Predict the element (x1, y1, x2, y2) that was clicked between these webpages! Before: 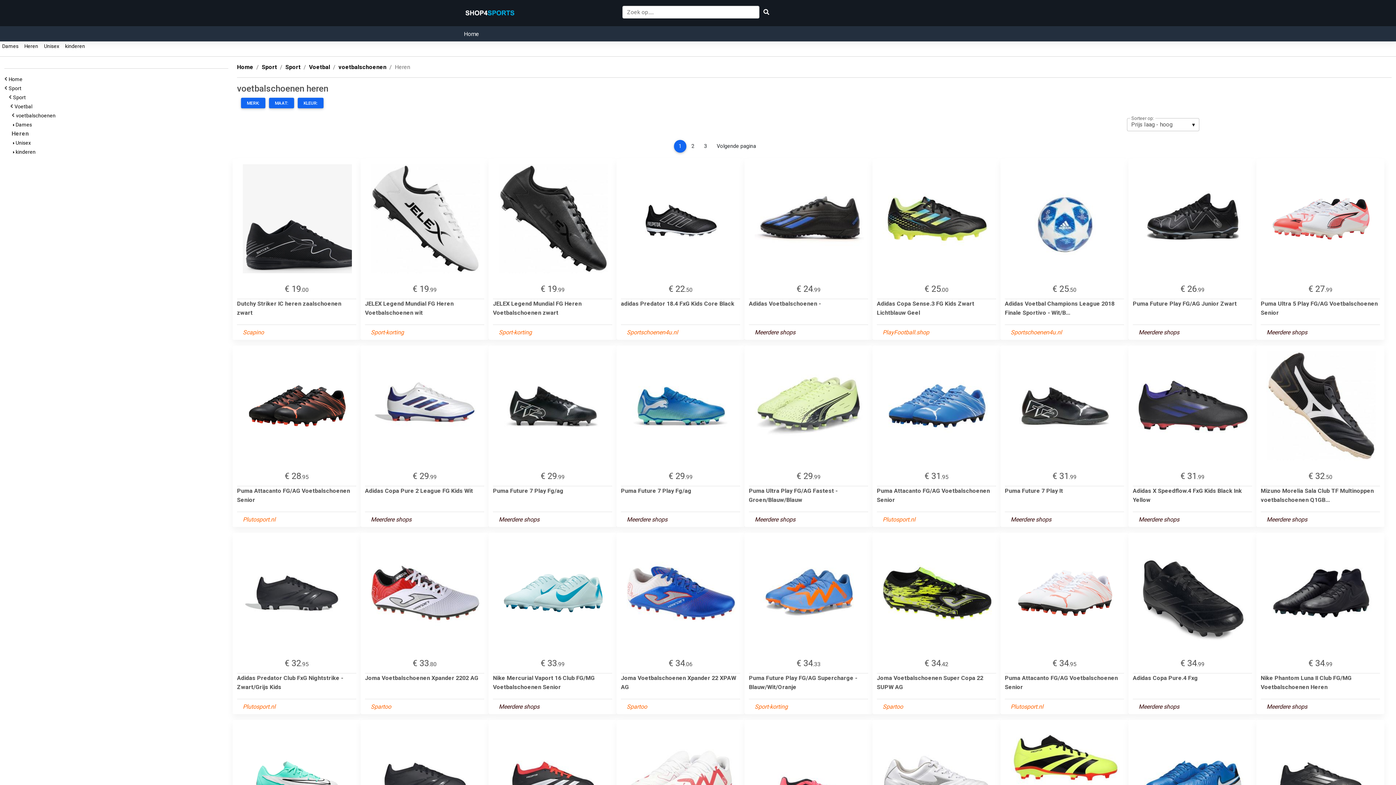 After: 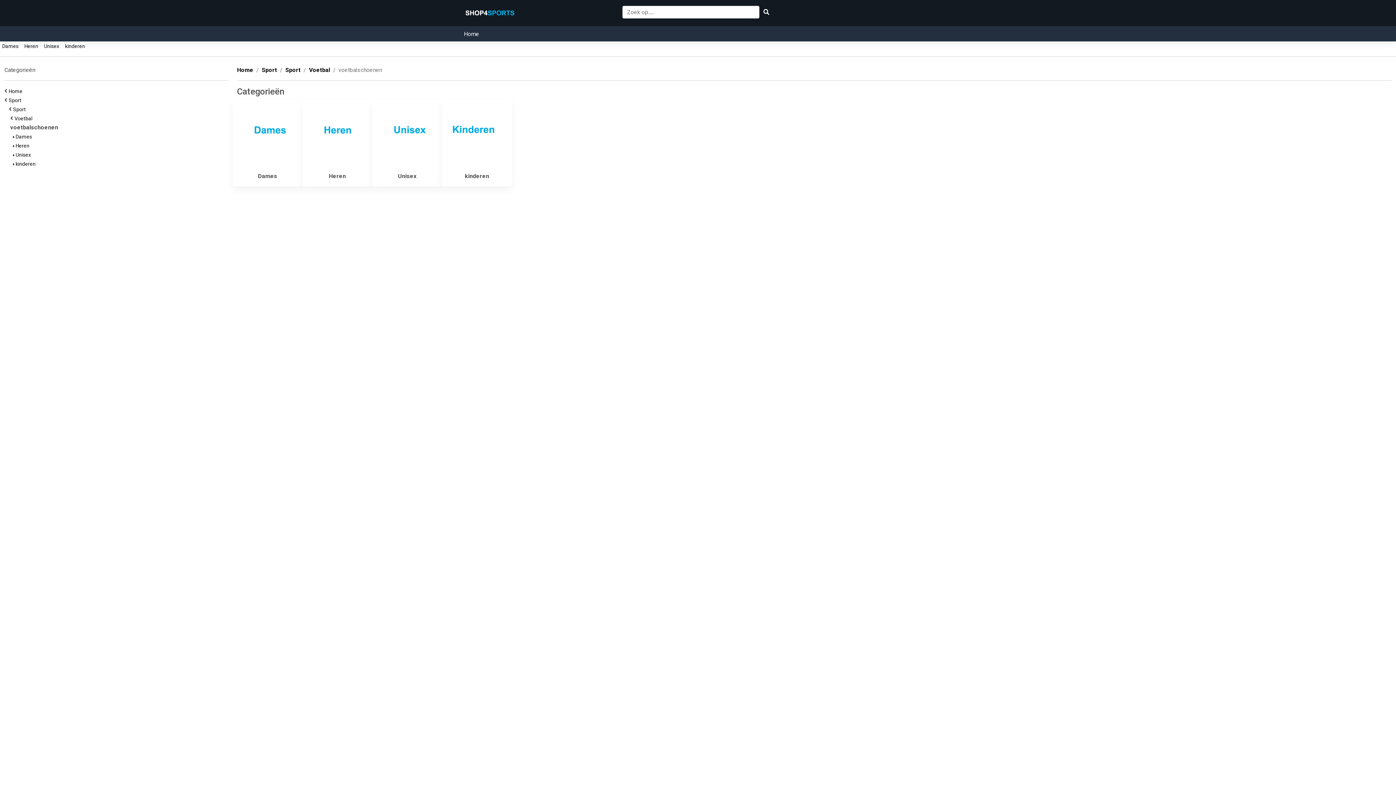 Action: bbox: (338, 63, 386, 70) label: voetbalschoenen